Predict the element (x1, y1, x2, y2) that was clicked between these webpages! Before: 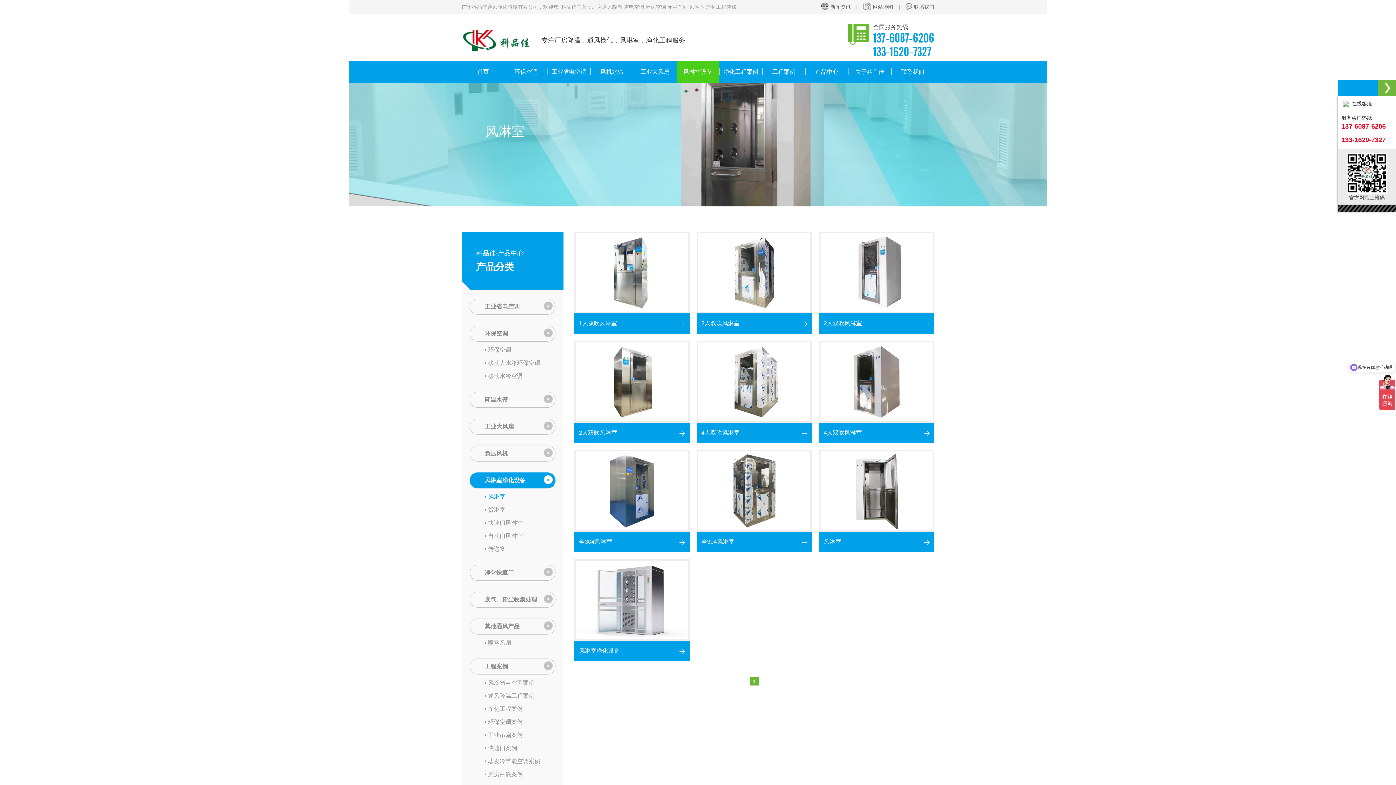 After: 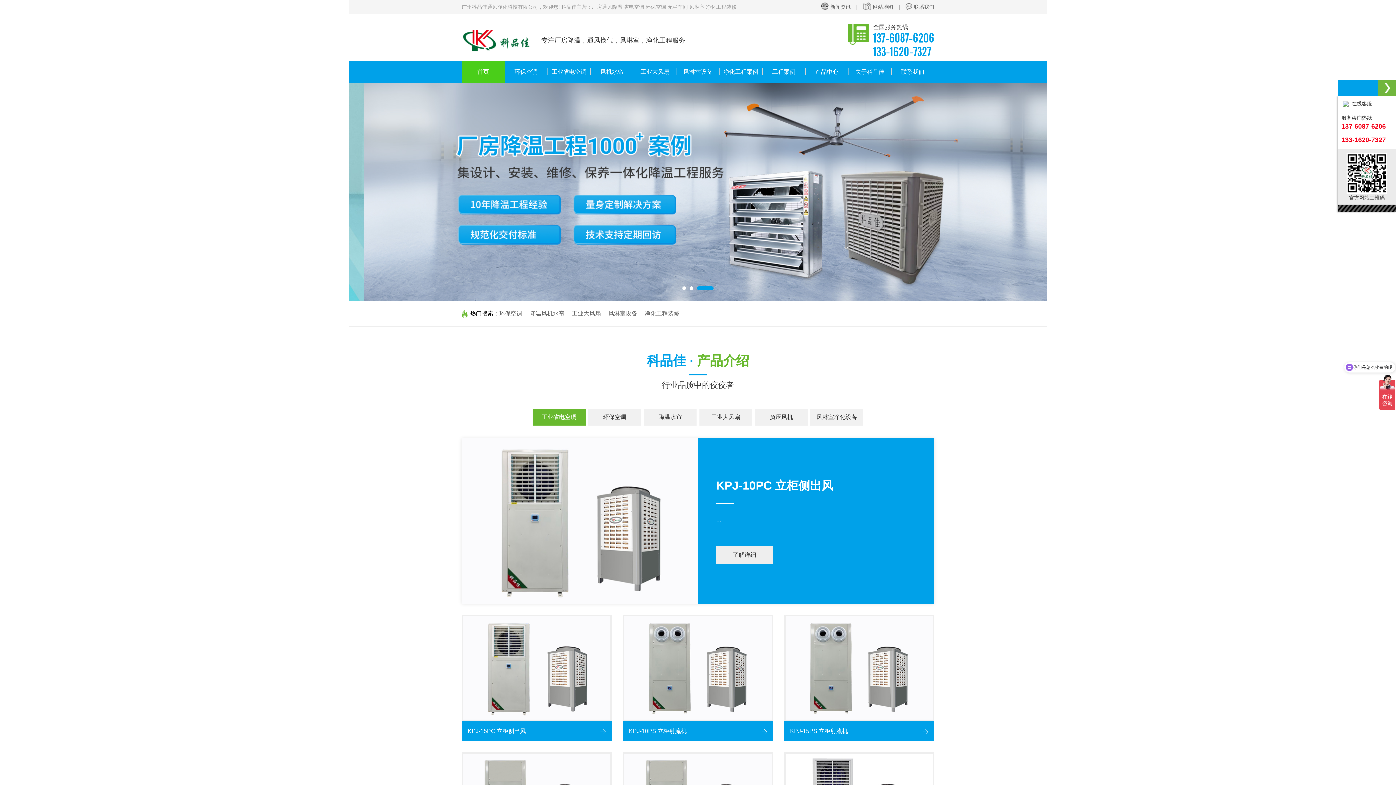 Action: bbox: (461, 28, 531, 52)